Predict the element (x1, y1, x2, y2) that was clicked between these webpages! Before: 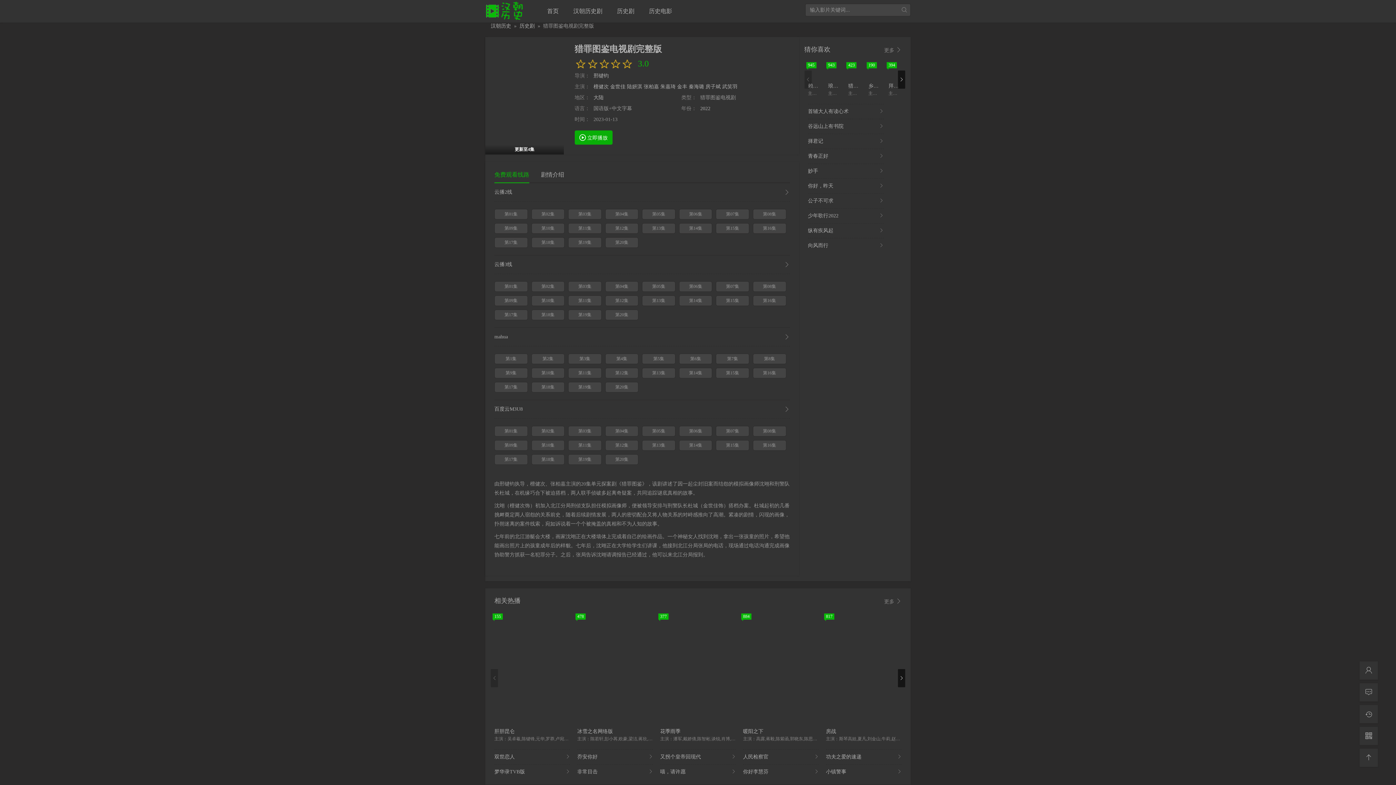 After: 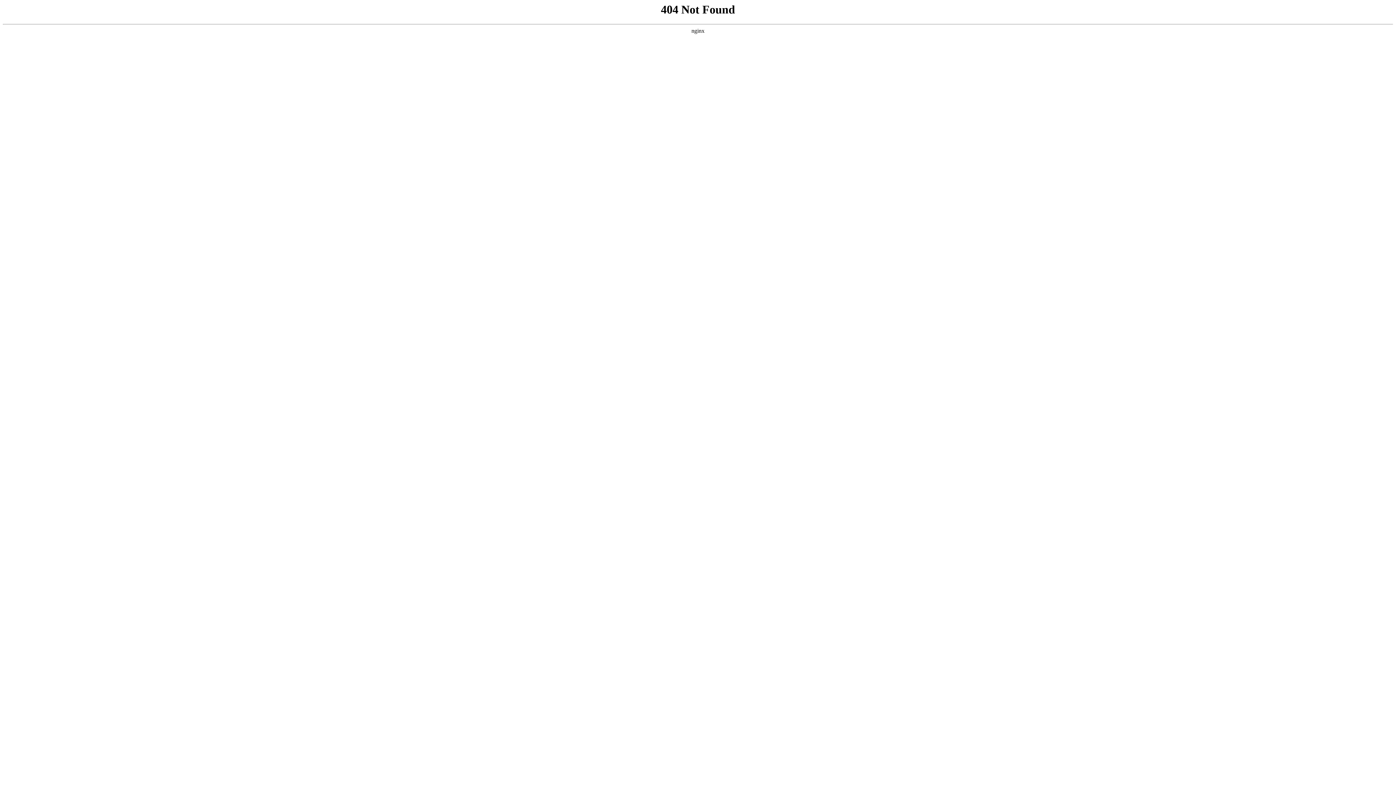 Action: bbox: (605, 309, 638, 320) label: 第20集